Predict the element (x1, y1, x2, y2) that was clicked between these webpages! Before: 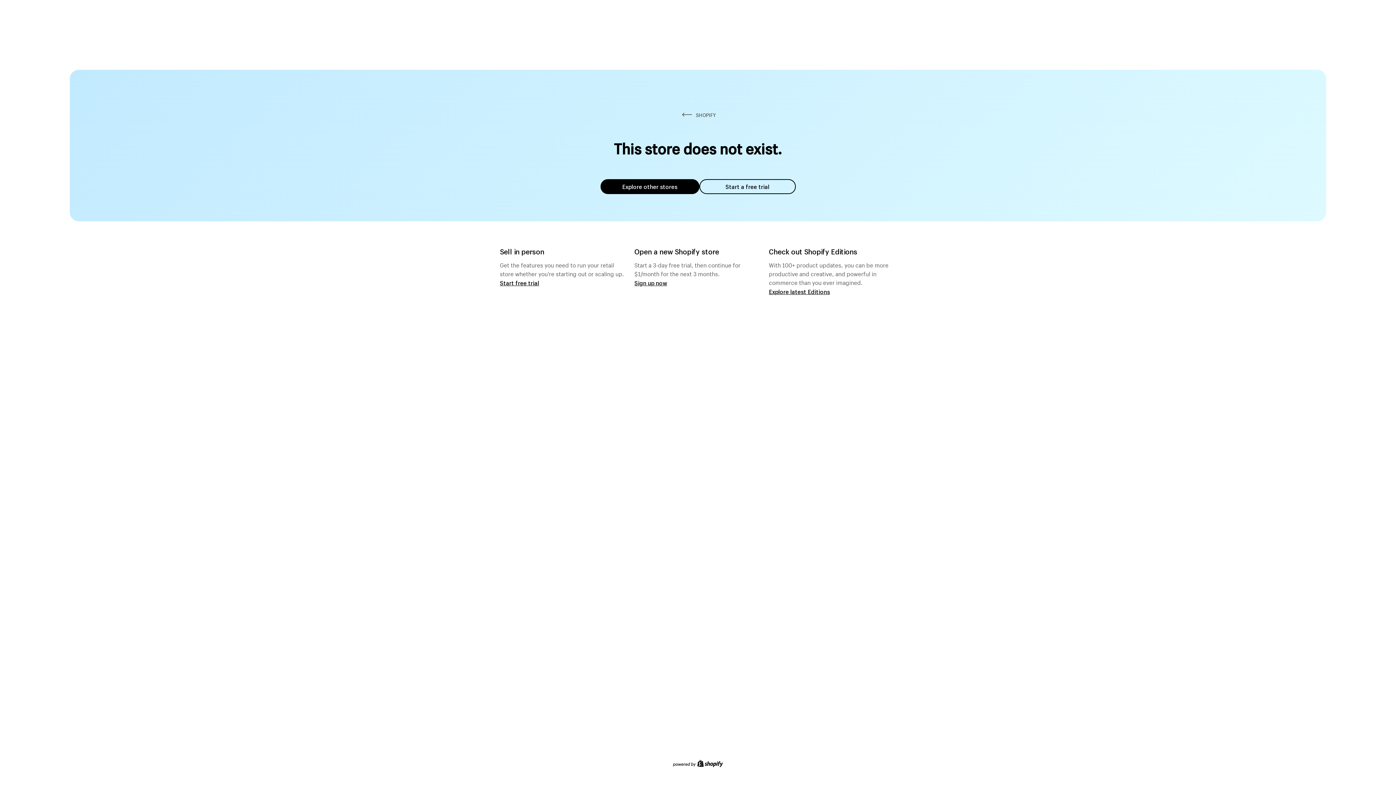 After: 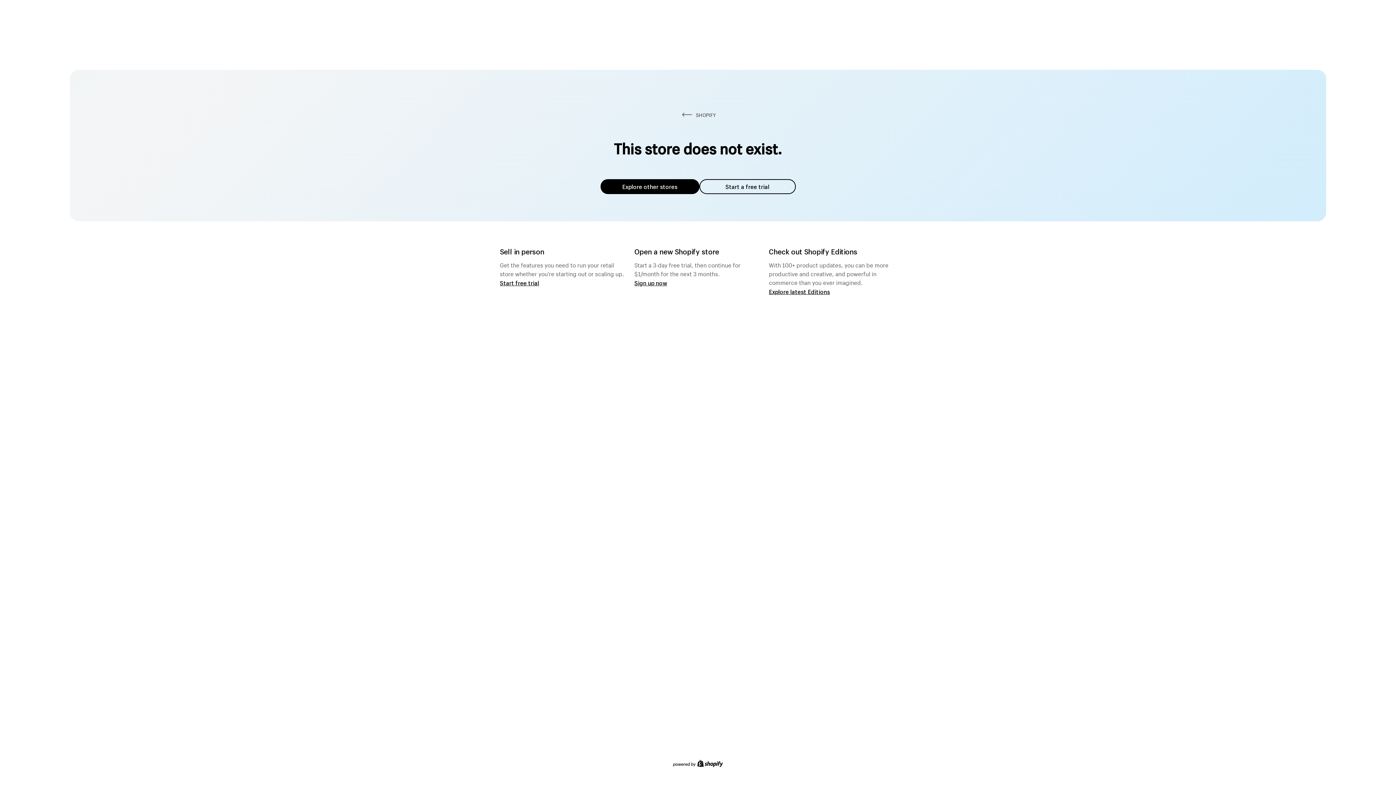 Action: bbox: (600, 179, 699, 194) label: Explore other stores